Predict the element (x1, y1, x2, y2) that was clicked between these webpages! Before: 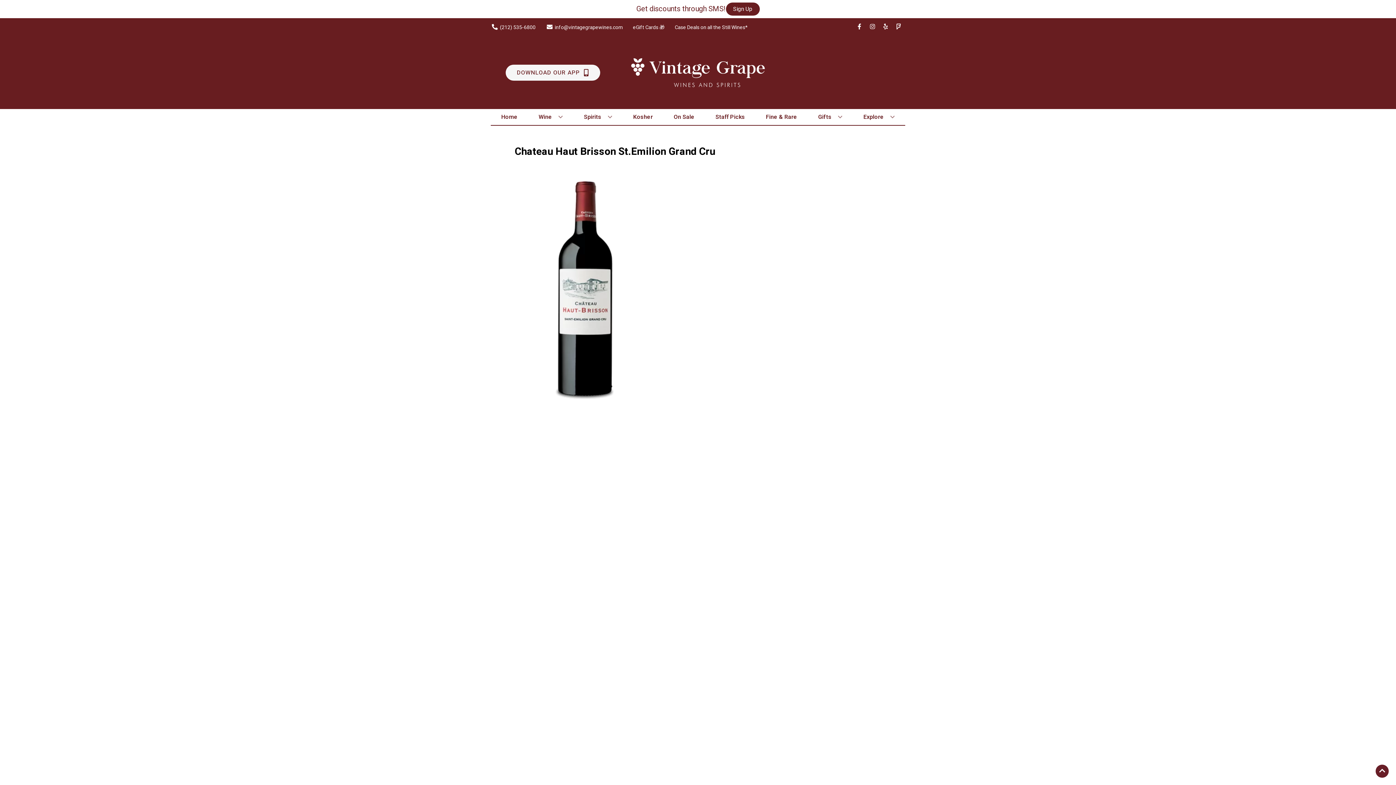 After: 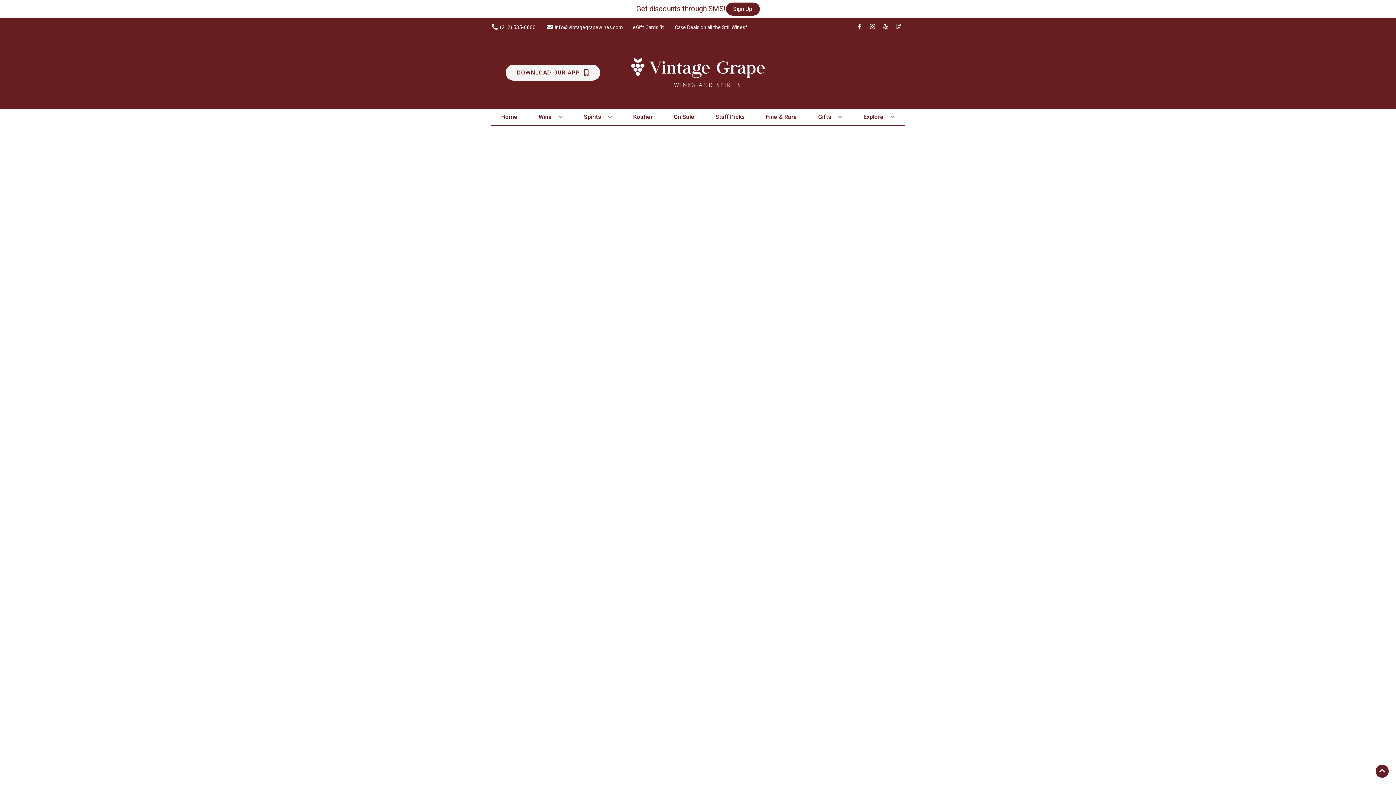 Action: label: Wine bbox: (535, 109, 565, 125)